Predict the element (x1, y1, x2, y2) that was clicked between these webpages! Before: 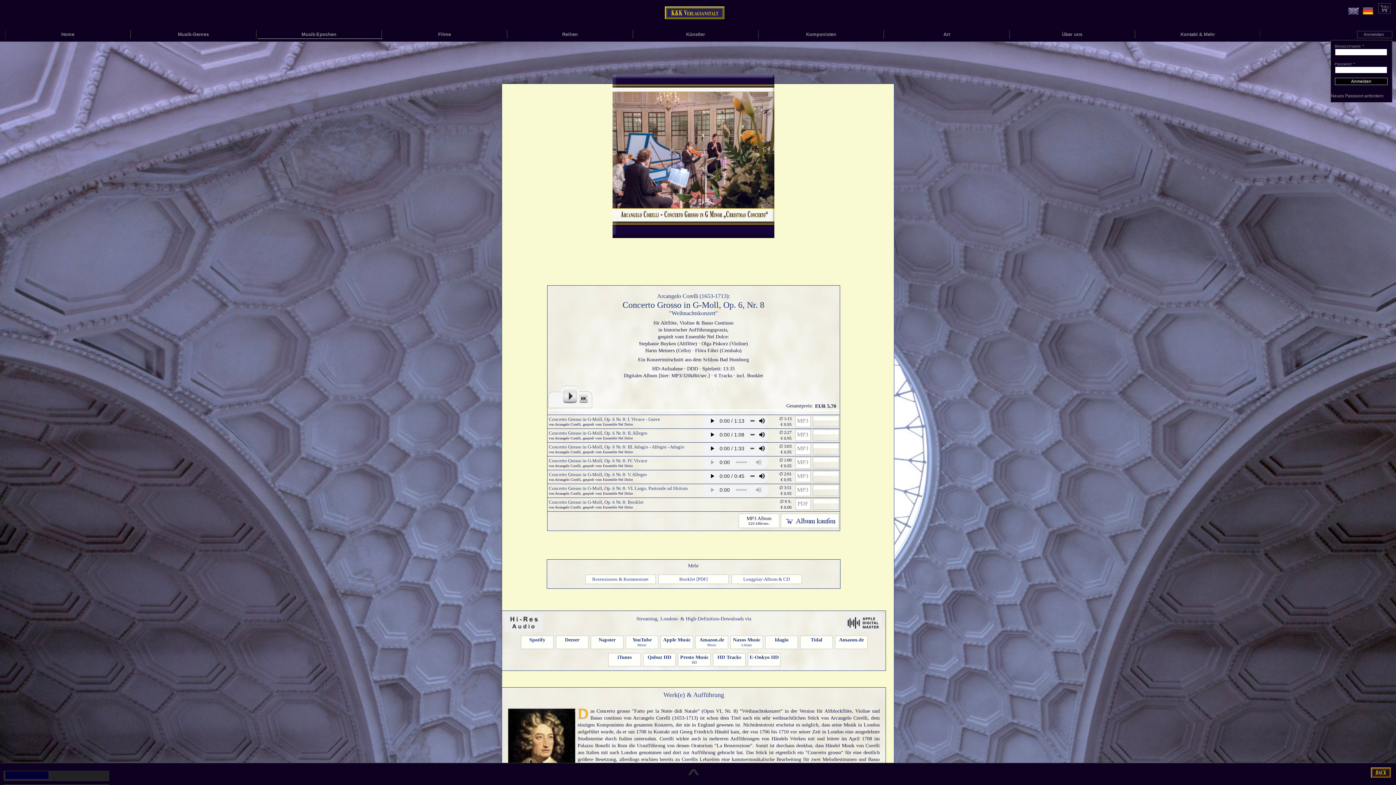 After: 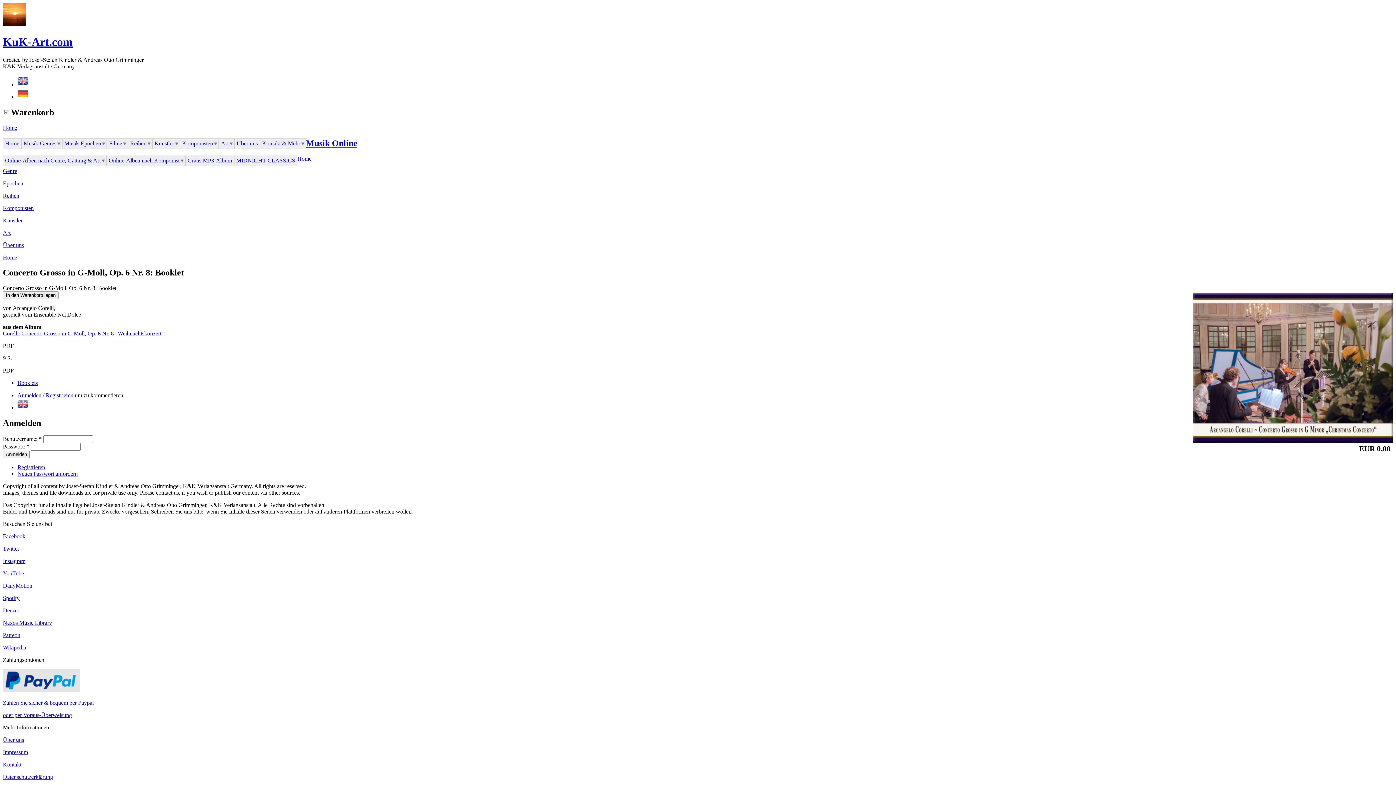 Action: label: Concerto Grosso in G-Moll, Op. 6 Nr. 8: Booklet bbox: (548, 499, 690, 505)